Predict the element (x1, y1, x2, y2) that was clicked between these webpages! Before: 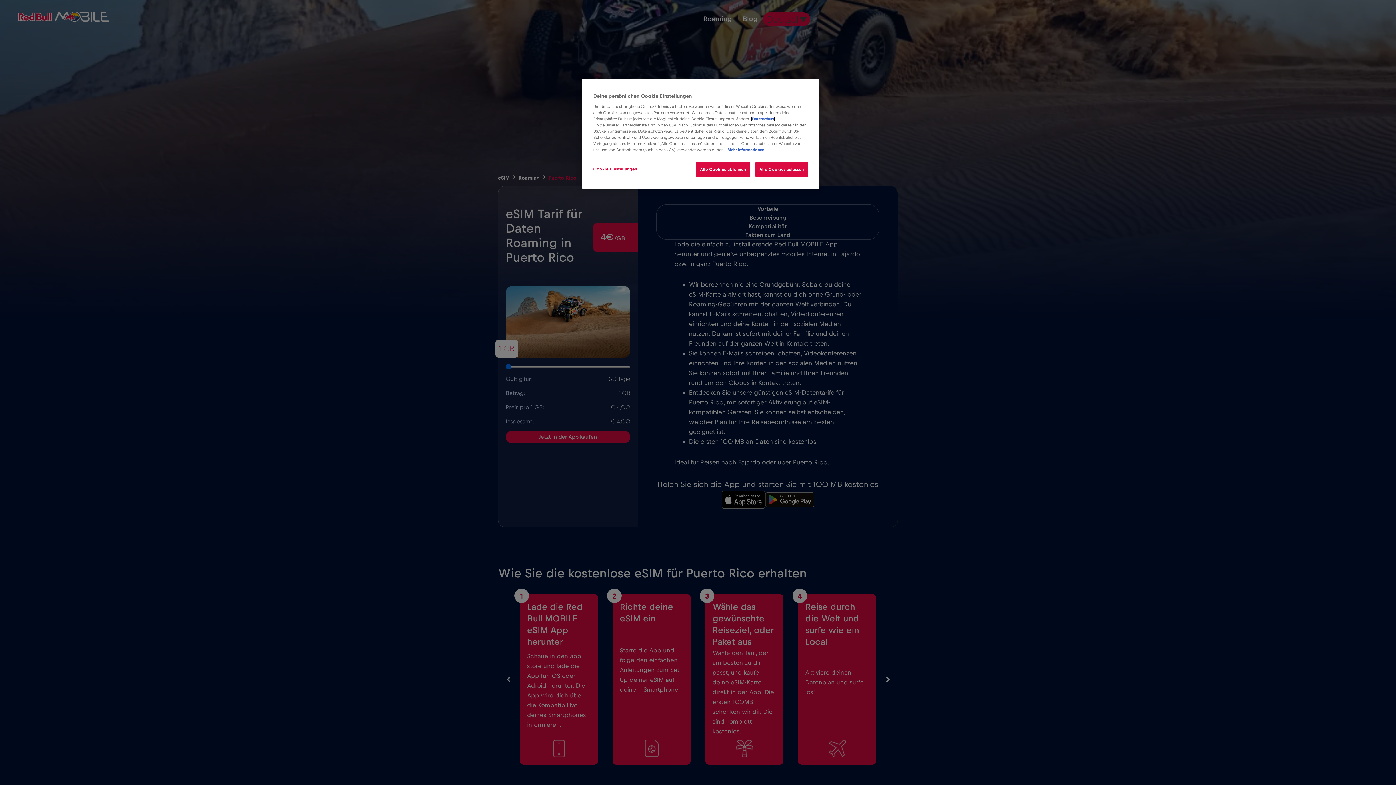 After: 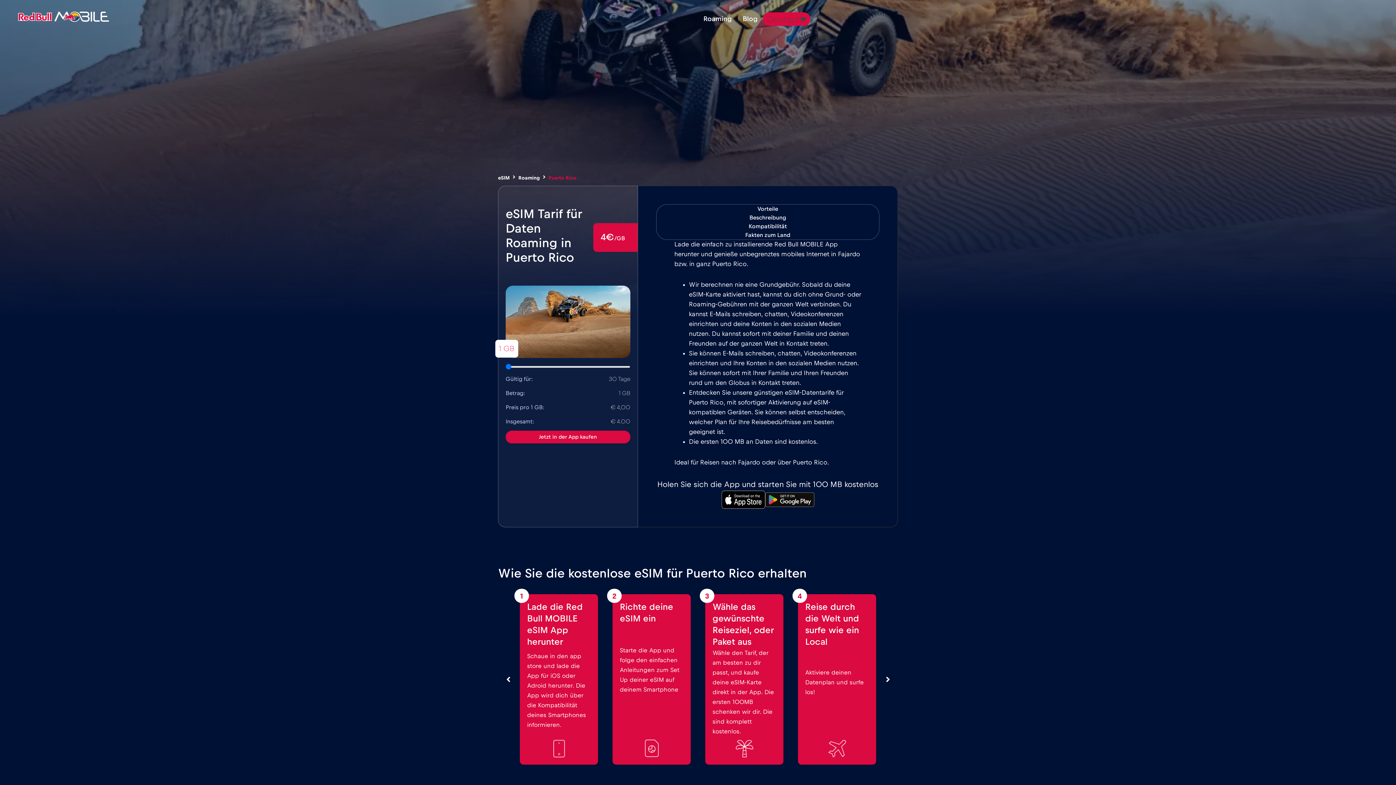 Action: bbox: (696, 162, 750, 177) label: Alle Cookies ablehnen